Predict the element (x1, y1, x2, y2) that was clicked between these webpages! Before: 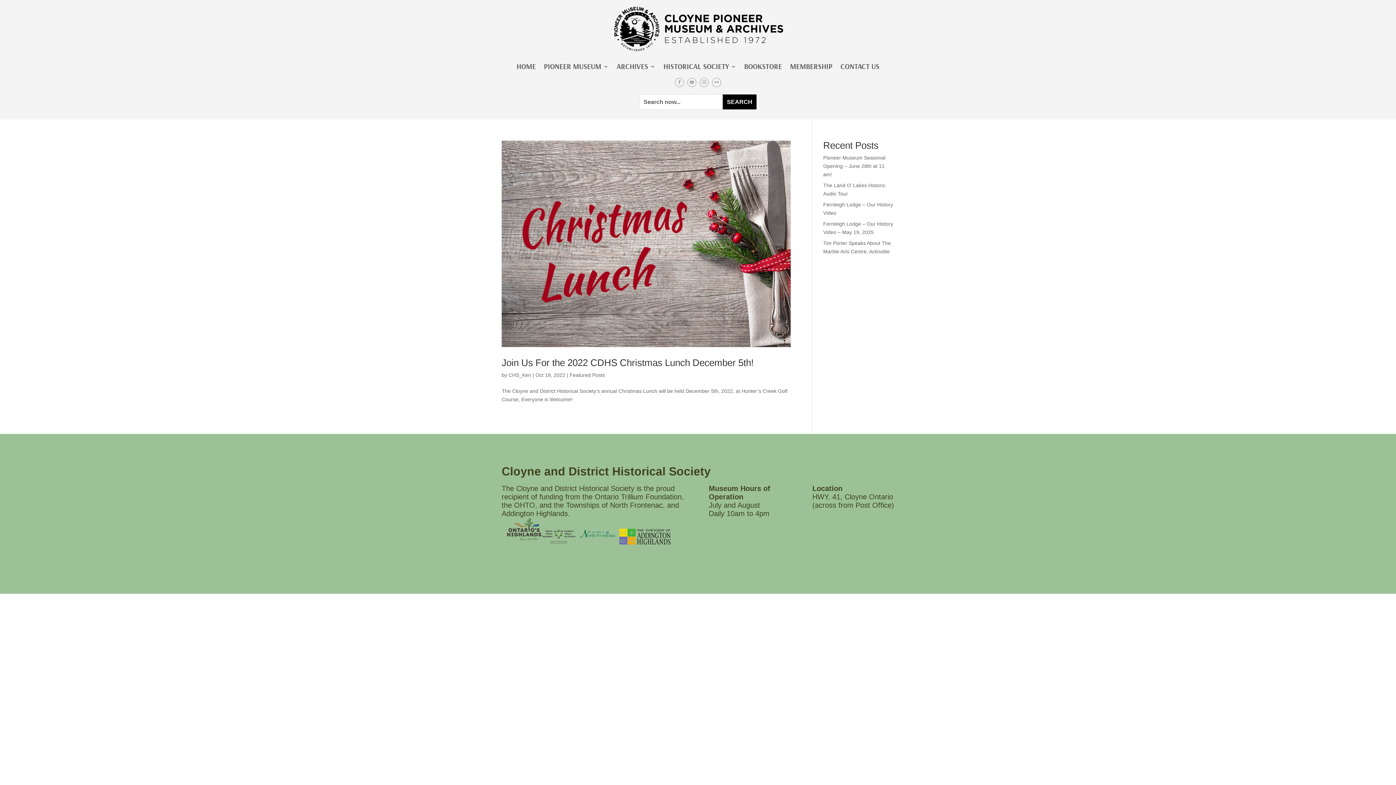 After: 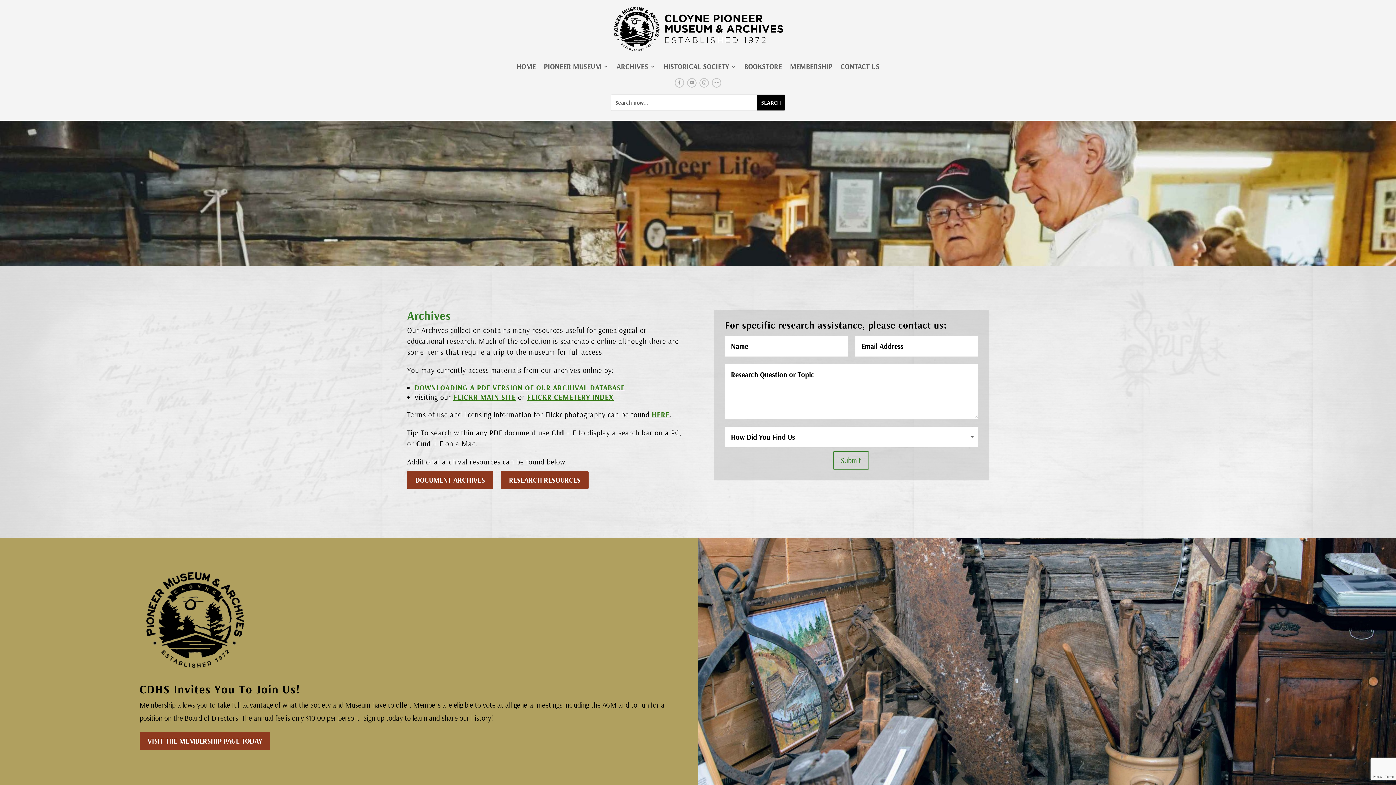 Action: bbox: (616, 52, 655, 80) label: ARCHIVES